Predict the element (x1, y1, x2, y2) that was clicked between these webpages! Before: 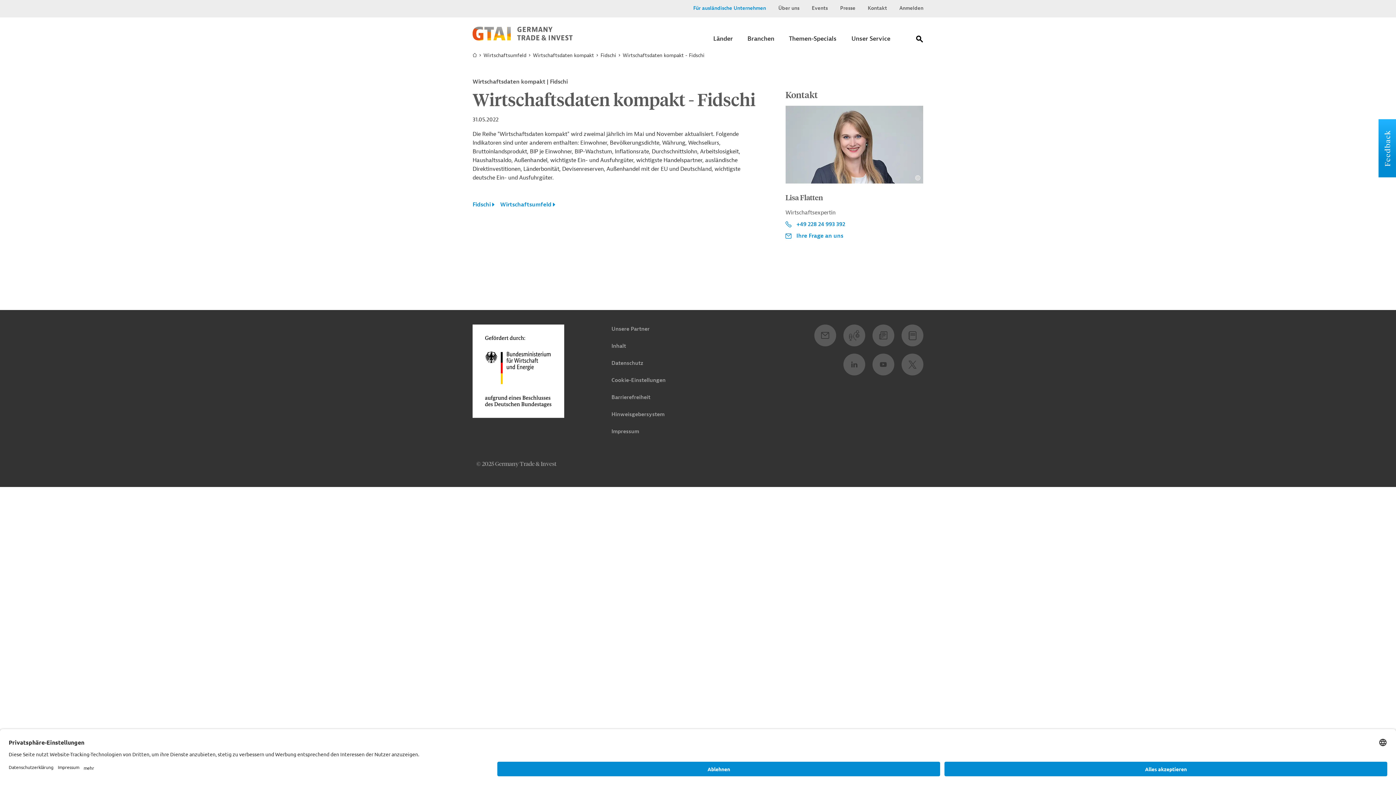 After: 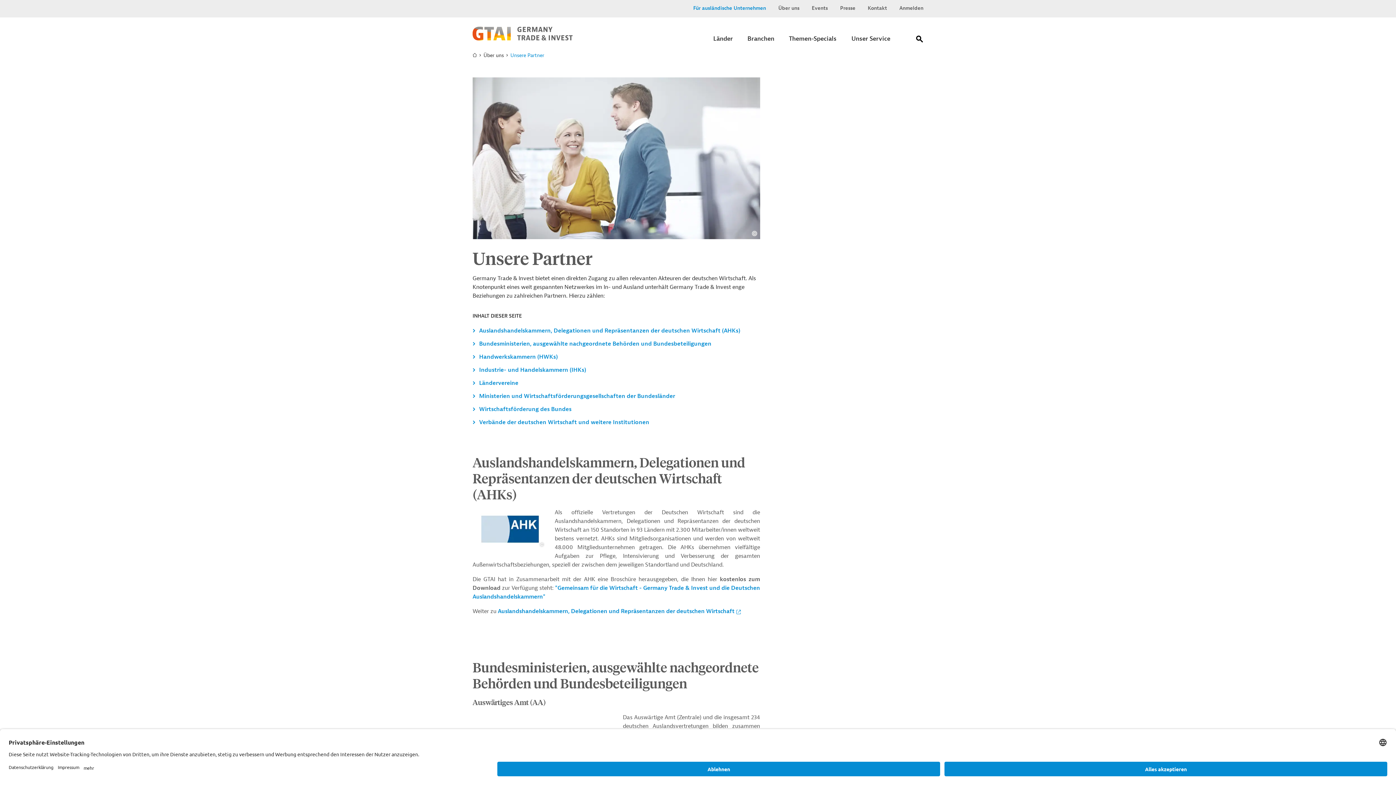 Action: bbox: (611, 325, 649, 332) label: Unsere Partner